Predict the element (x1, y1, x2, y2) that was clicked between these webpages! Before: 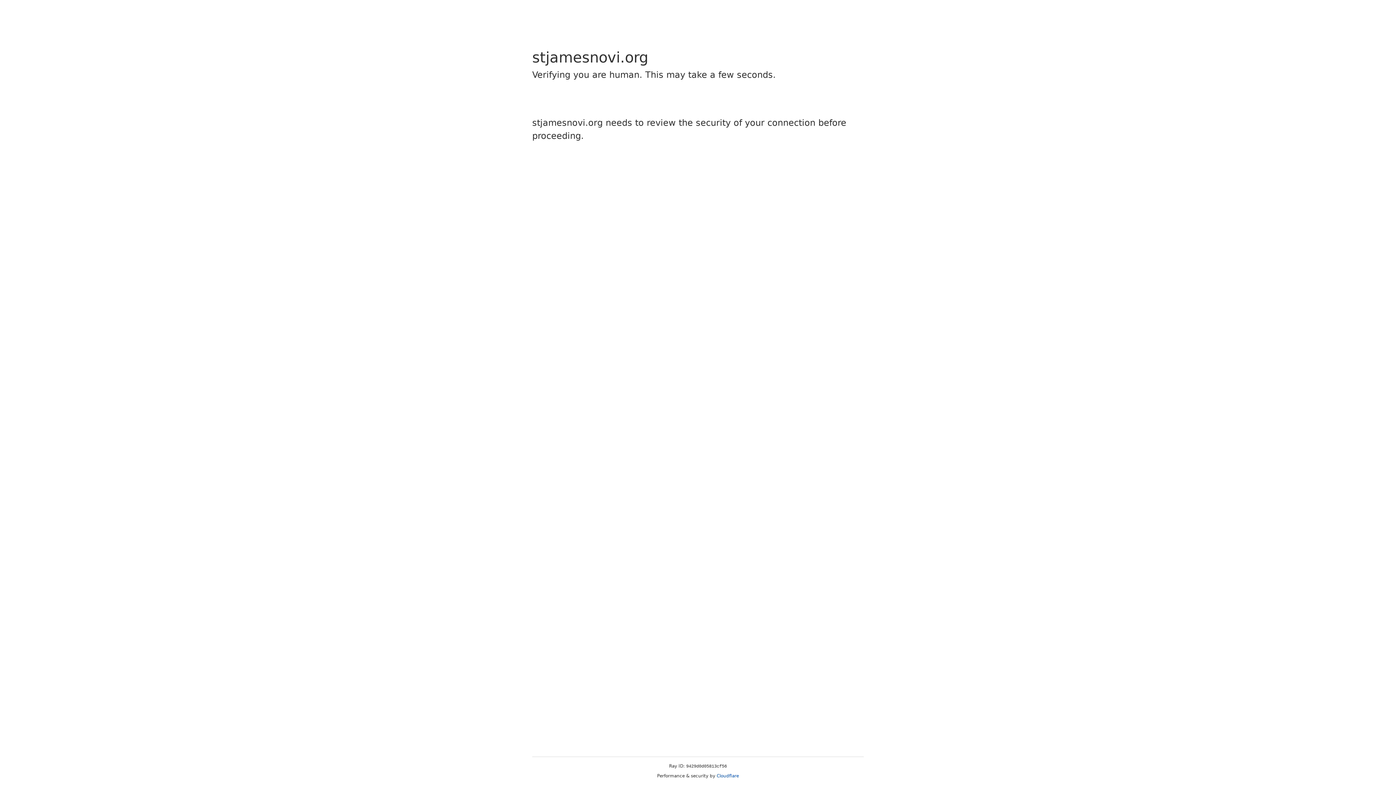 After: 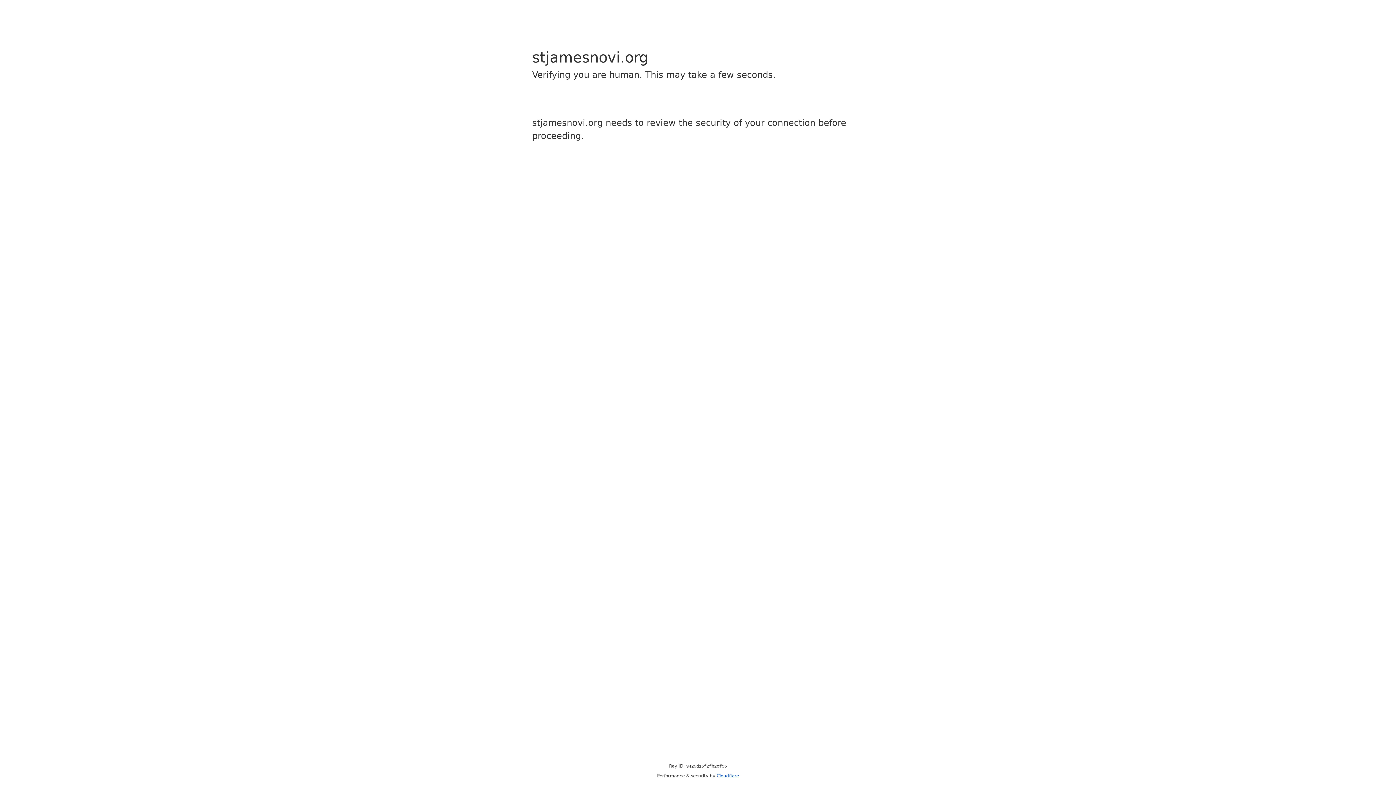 Action: label: Cloudflare bbox: (716, 773, 739, 778)